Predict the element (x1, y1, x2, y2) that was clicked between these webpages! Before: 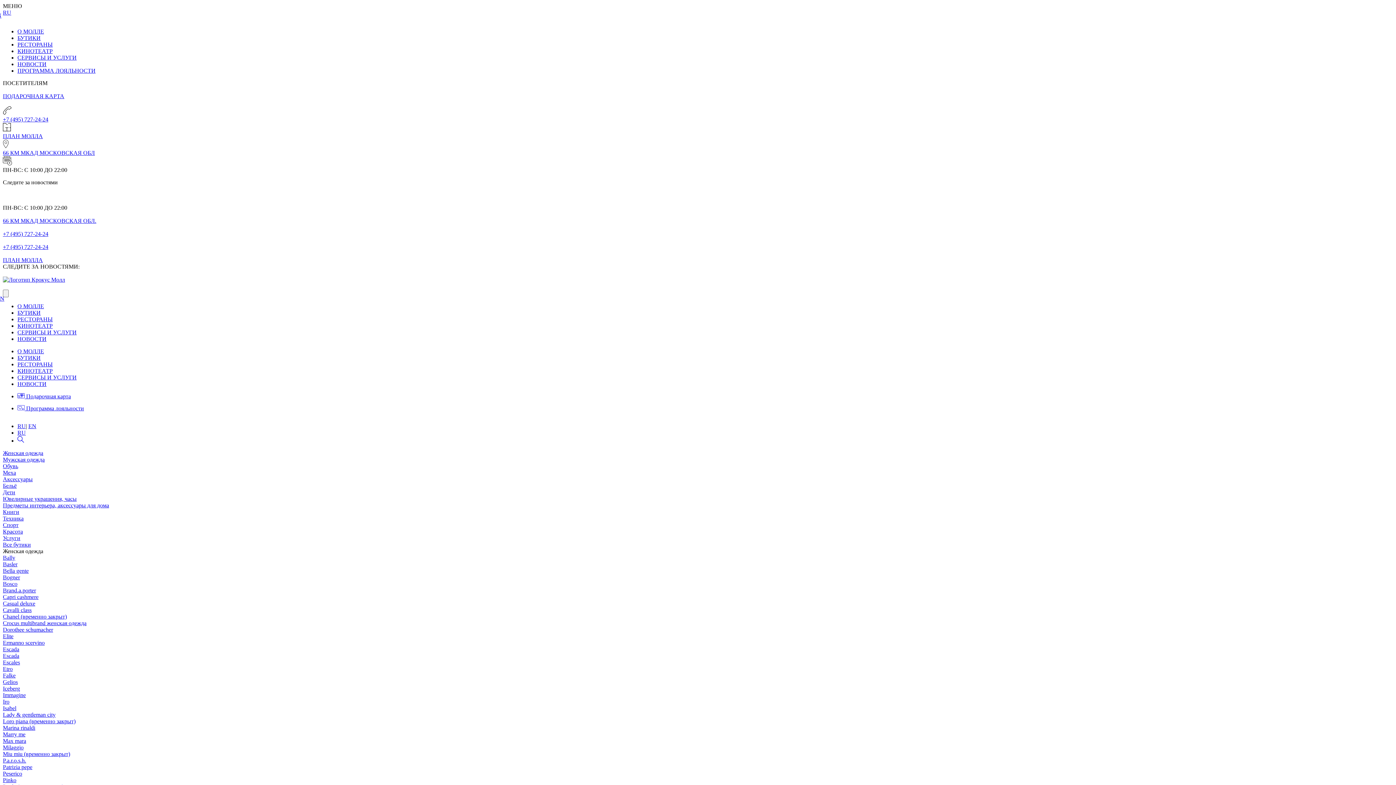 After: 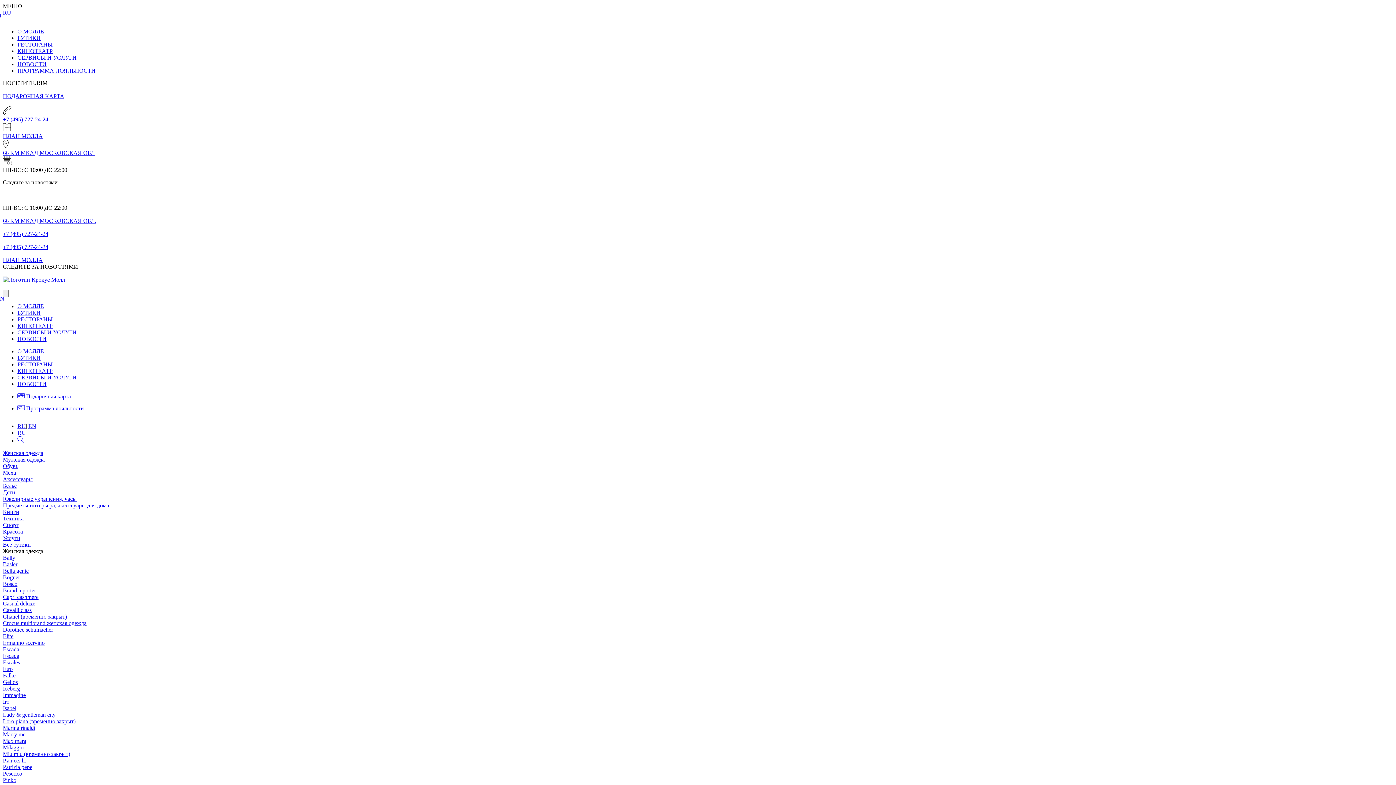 Action: bbox: (2, 86, 1393, 99) label: ПОДАРОЧНАЯ КАРТА